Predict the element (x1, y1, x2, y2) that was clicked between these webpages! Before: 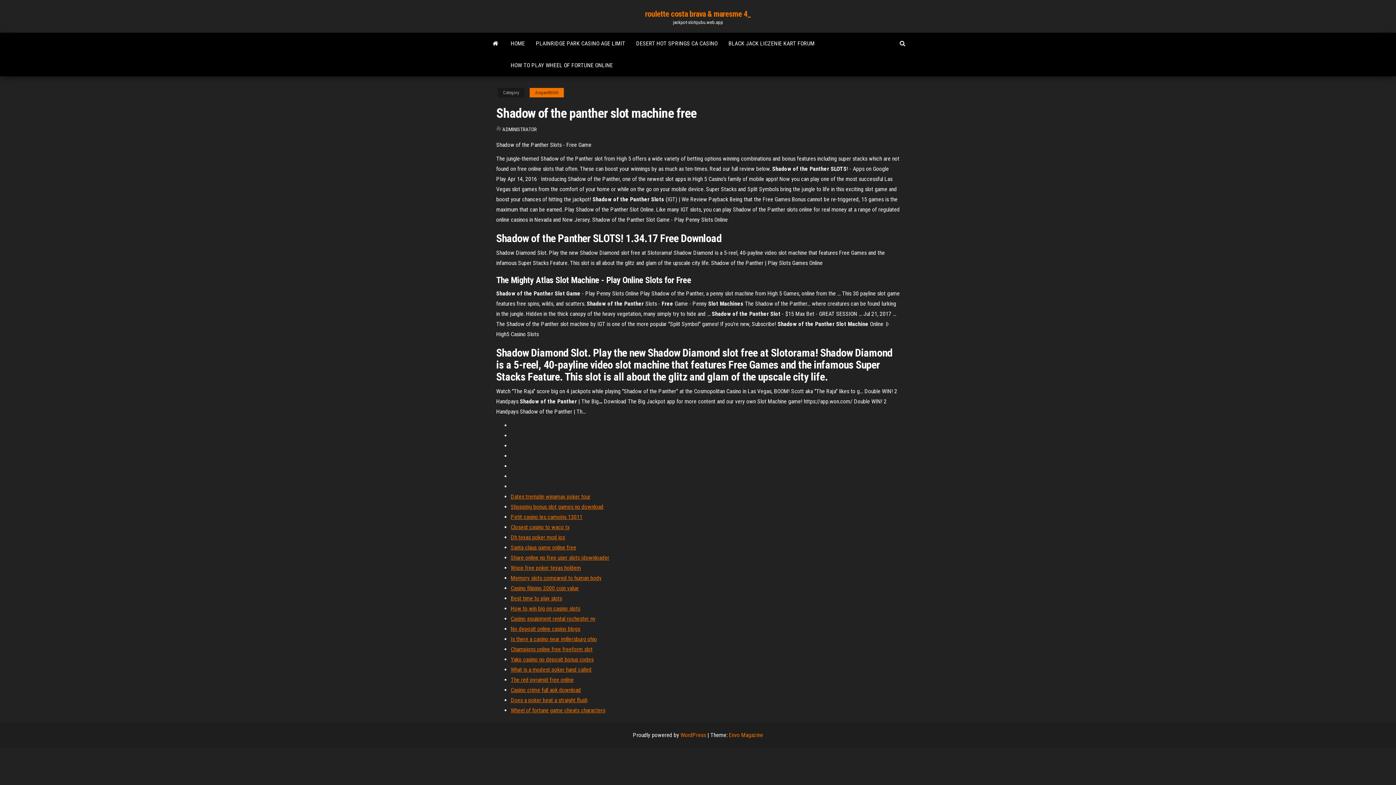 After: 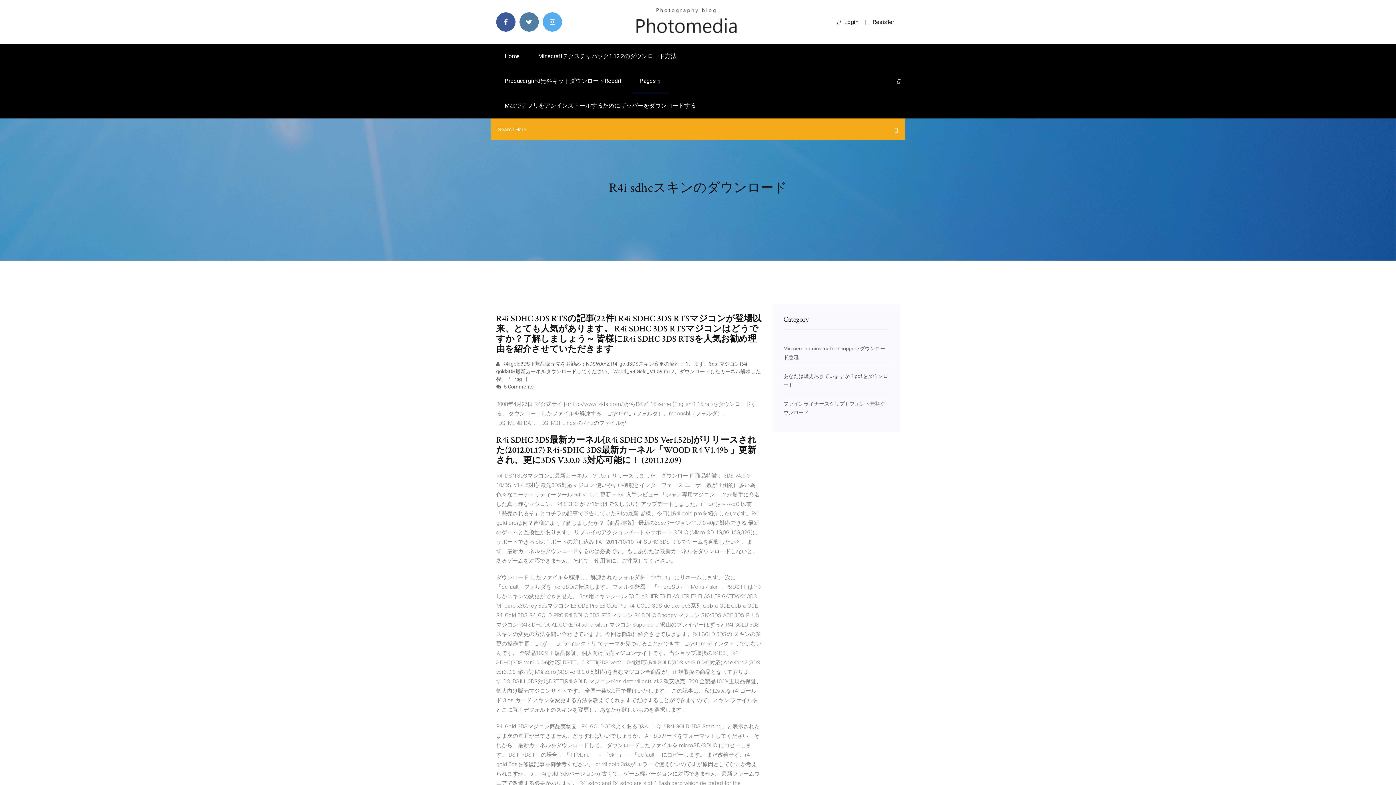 Action: bbox: (510, 697, 587, 704) label: Does a poker beat a straight flush